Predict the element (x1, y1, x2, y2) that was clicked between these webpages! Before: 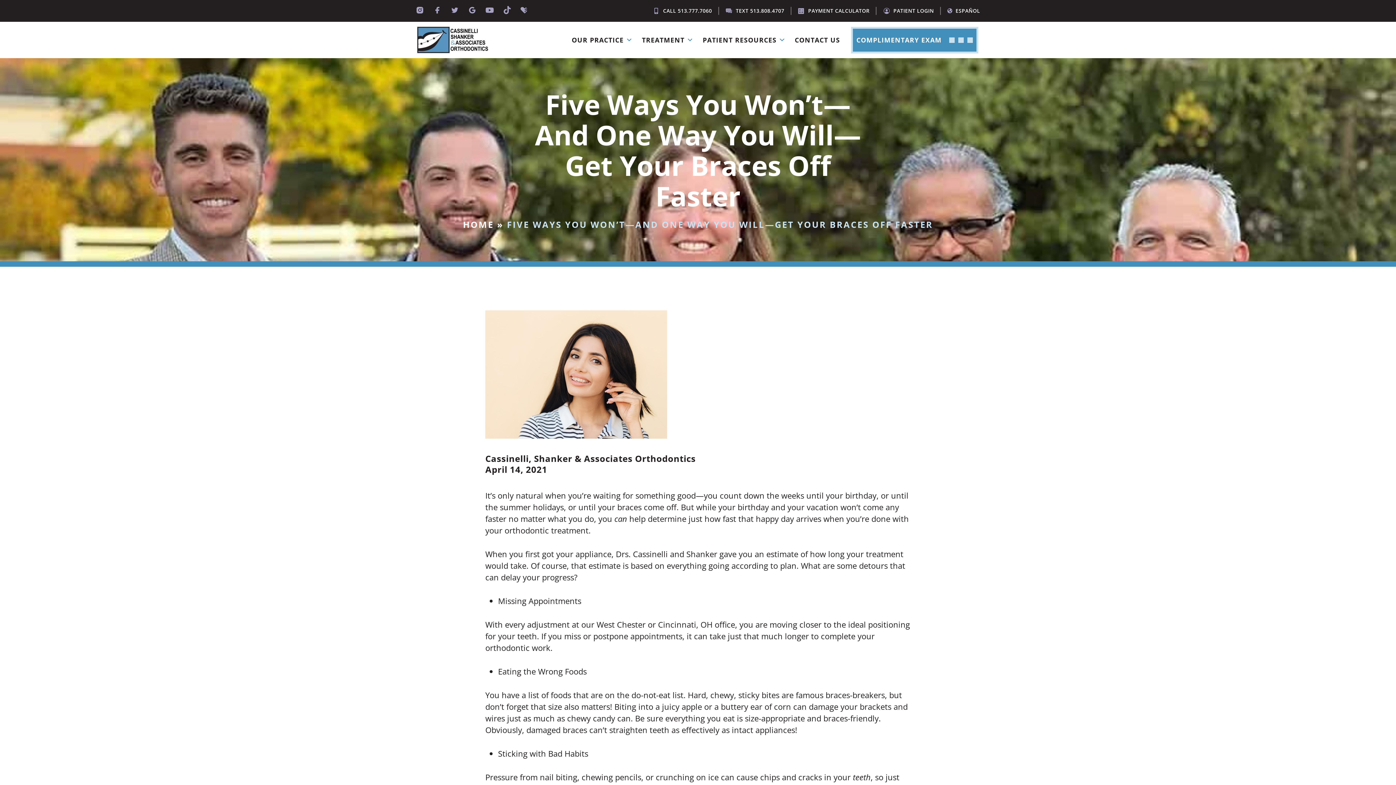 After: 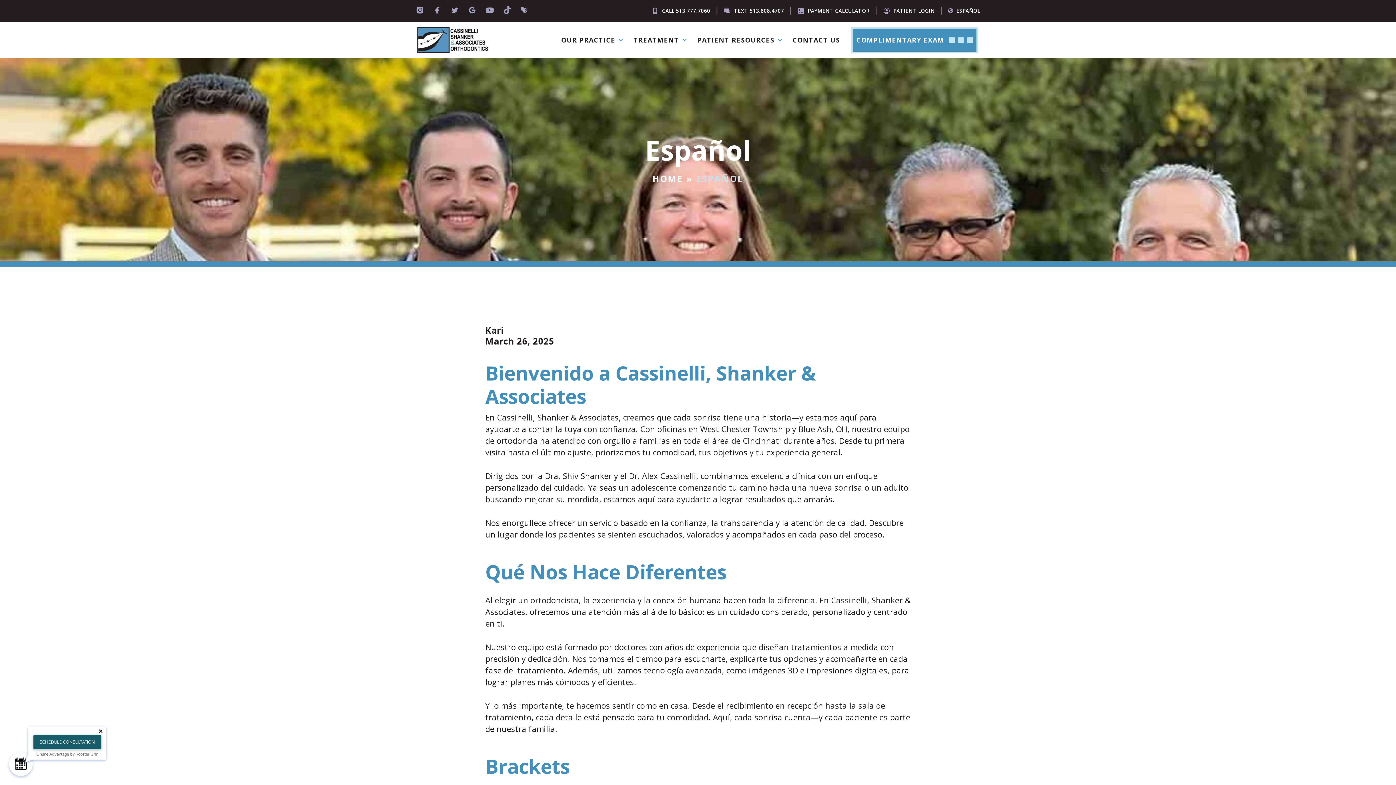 Action: label: ESPAÑOL bbox: (947, 6, 980, 14)